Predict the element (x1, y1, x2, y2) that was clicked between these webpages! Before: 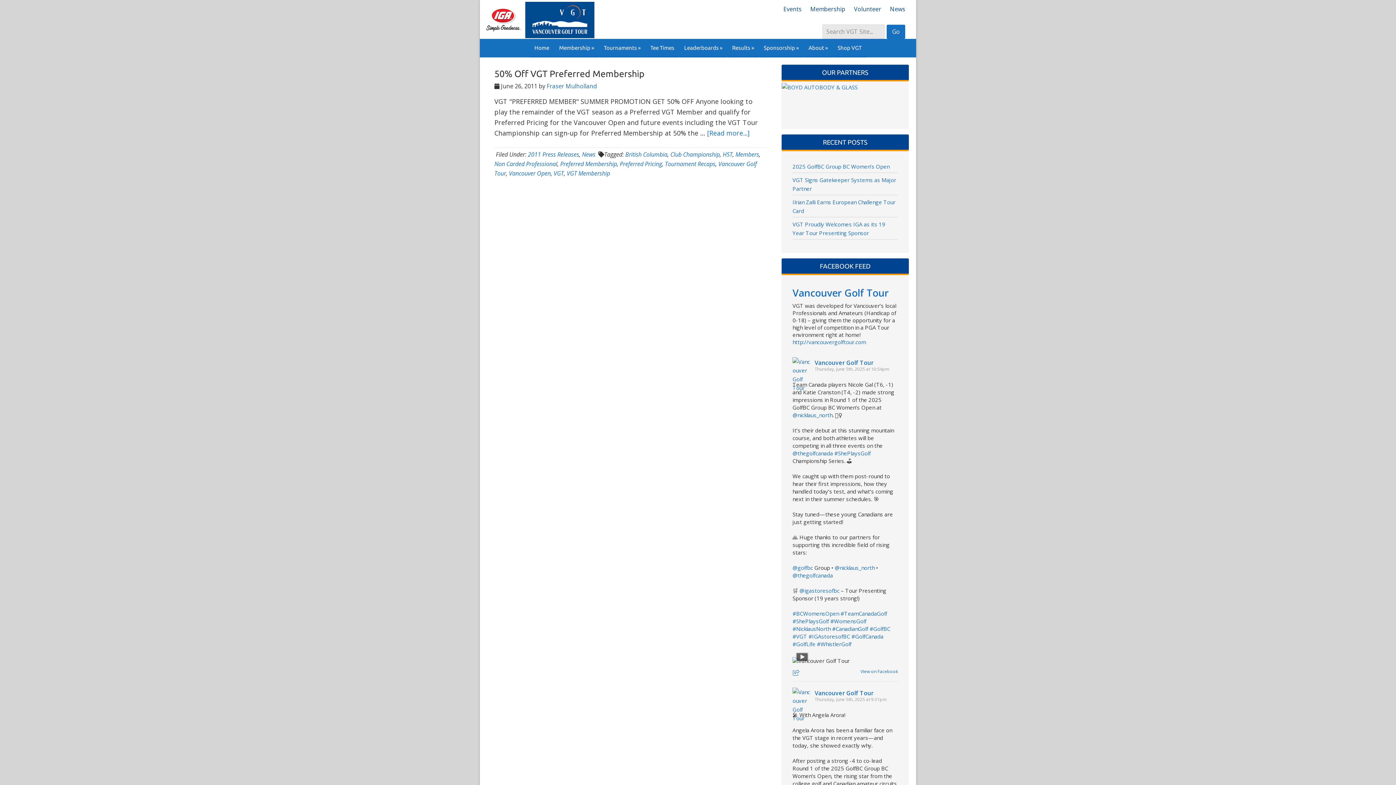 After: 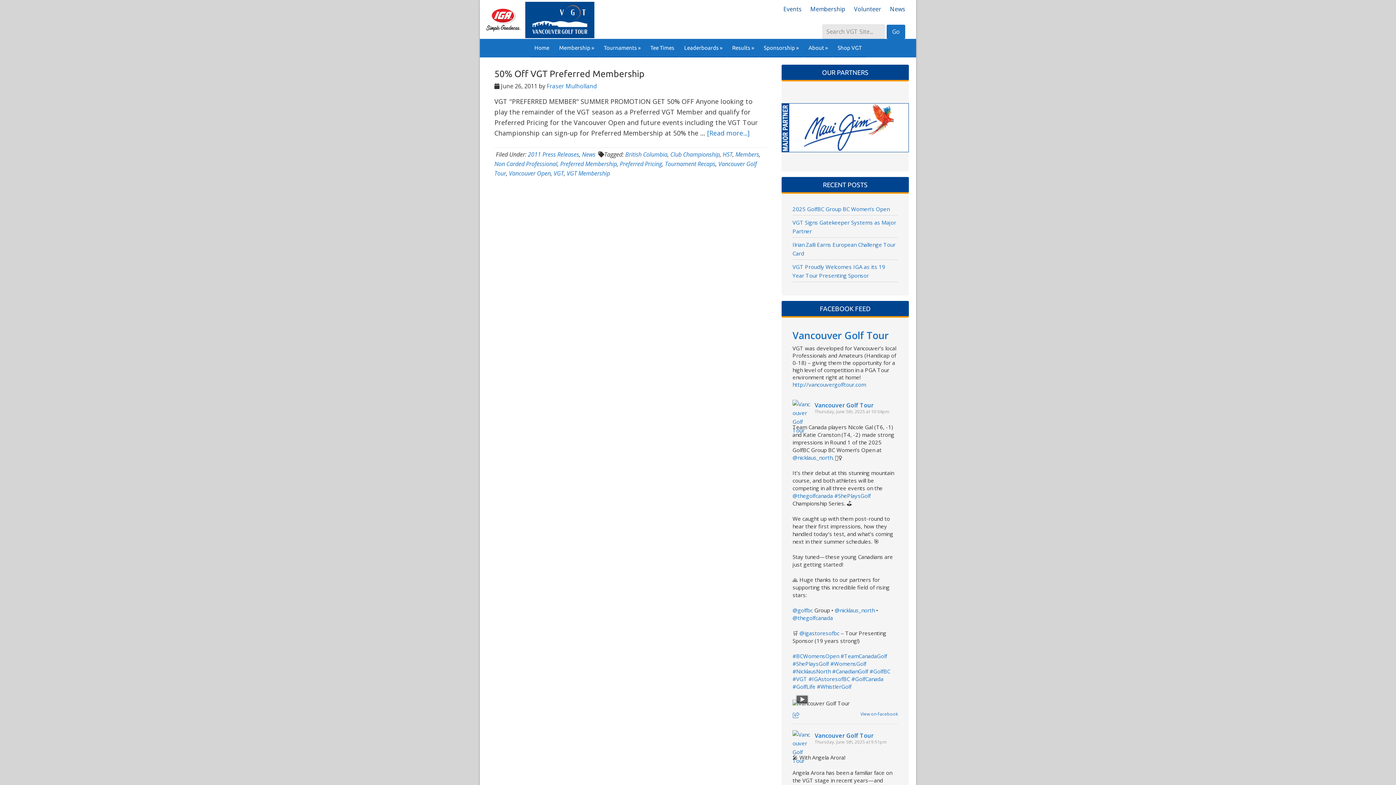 Action: bbox: (560, 160, 617, 168) label: Preferred Membership